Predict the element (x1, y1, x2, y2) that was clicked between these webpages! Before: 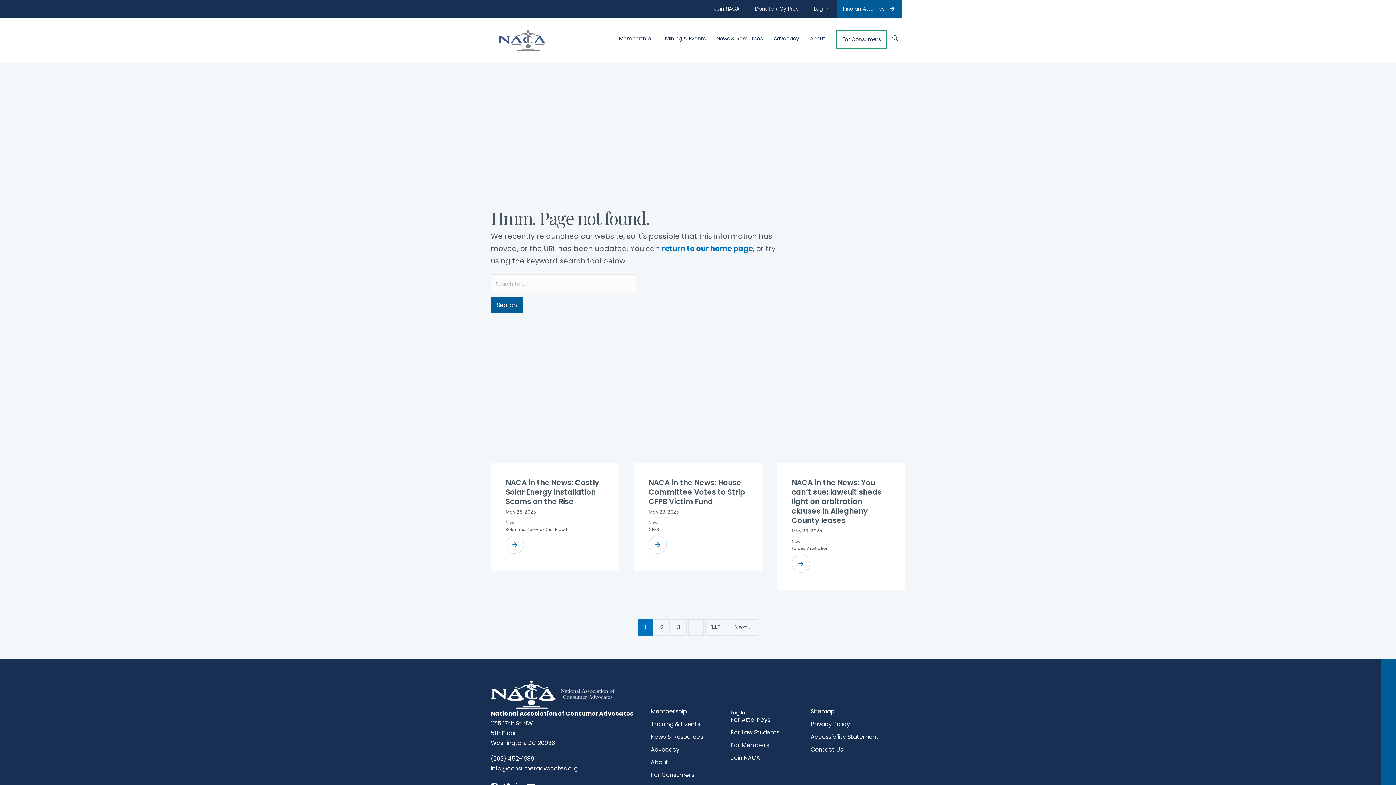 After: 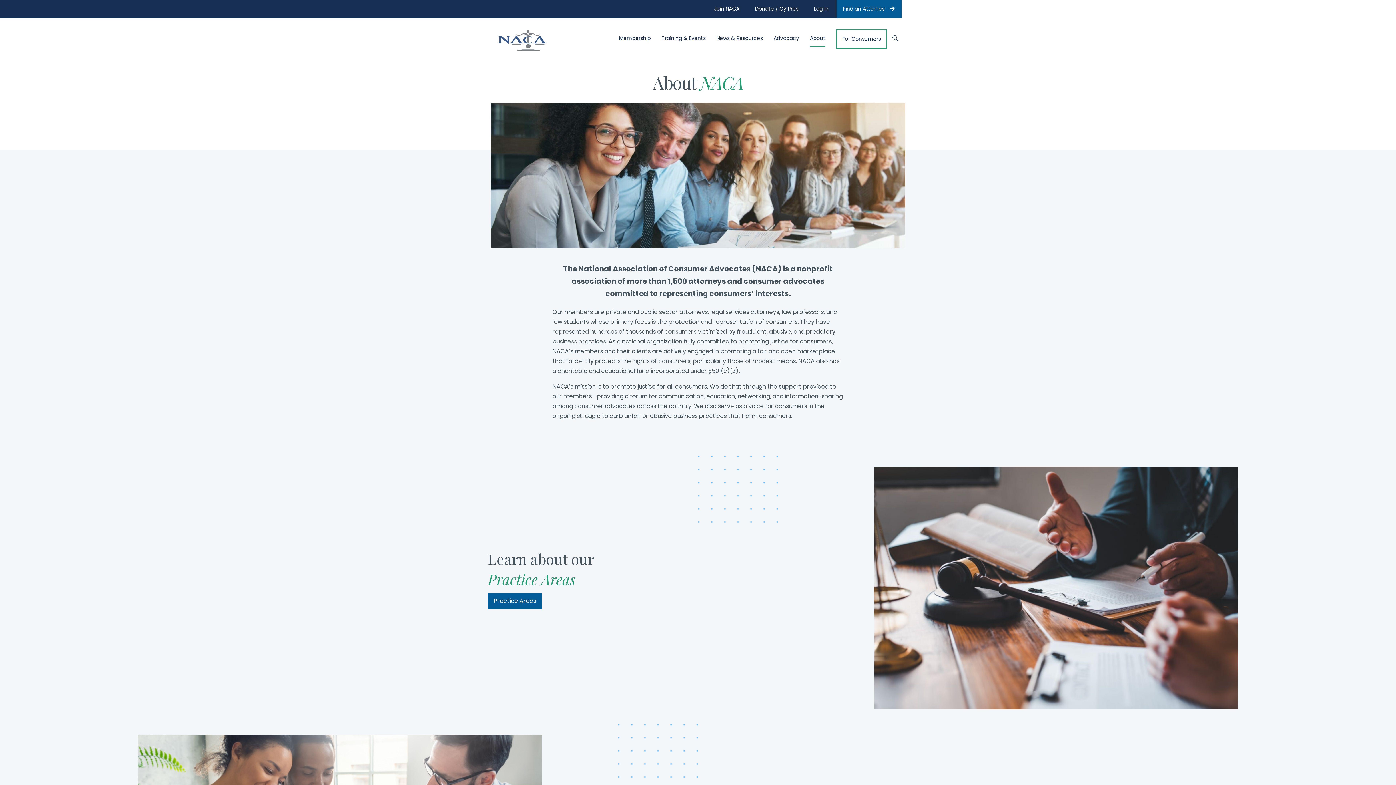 Action: bbox: (810, 35, 825, 46) label: About